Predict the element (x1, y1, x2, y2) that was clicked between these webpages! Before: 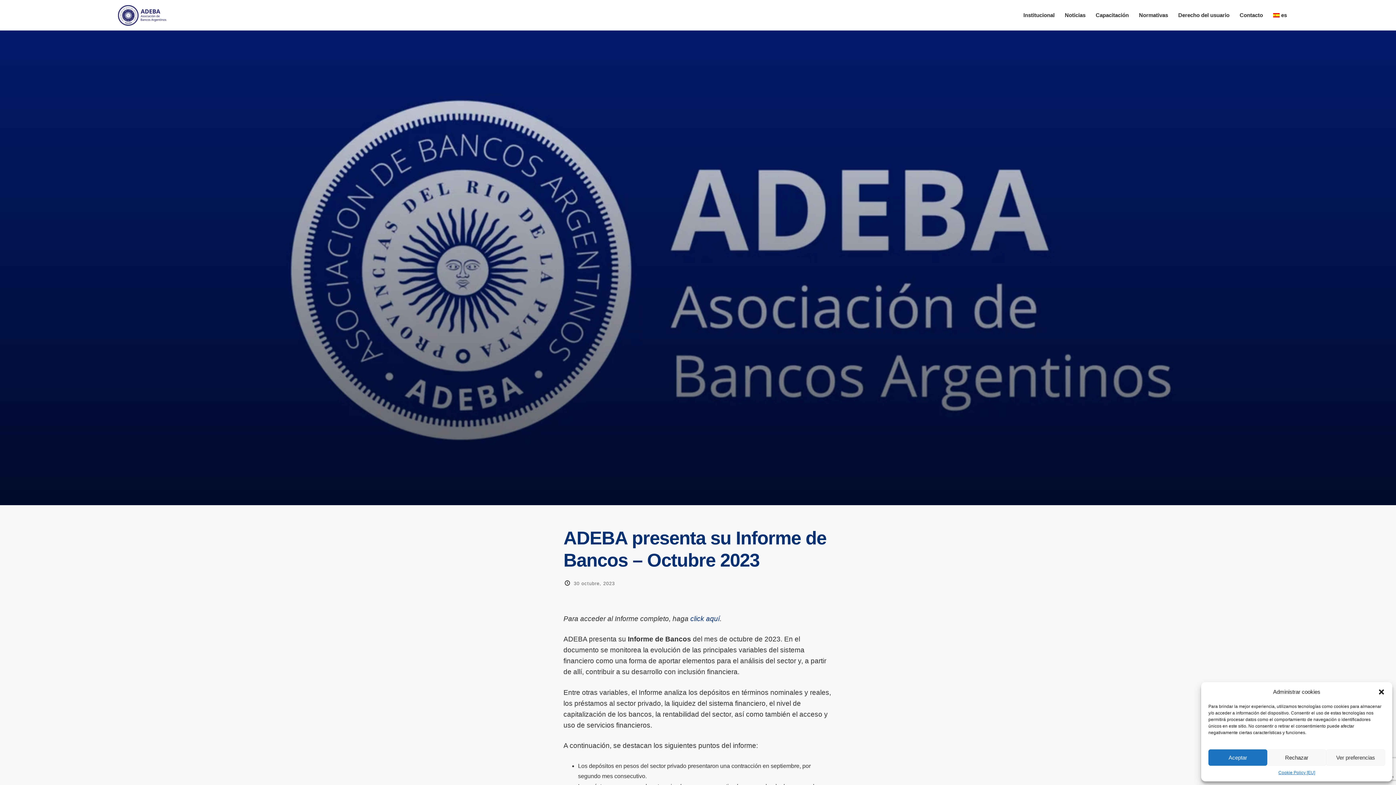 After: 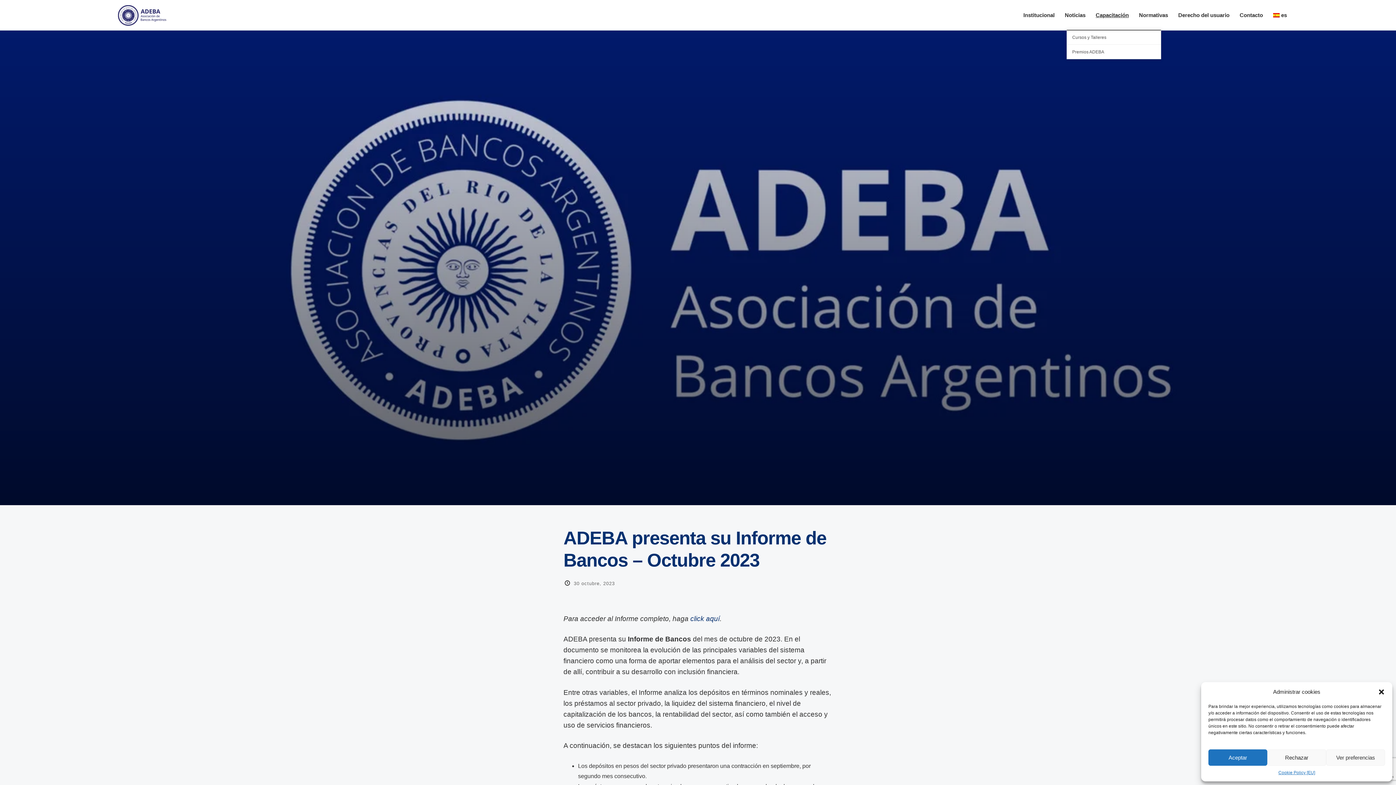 Action: label: Capacitación bbox: (1096, 0, 1129, 30)